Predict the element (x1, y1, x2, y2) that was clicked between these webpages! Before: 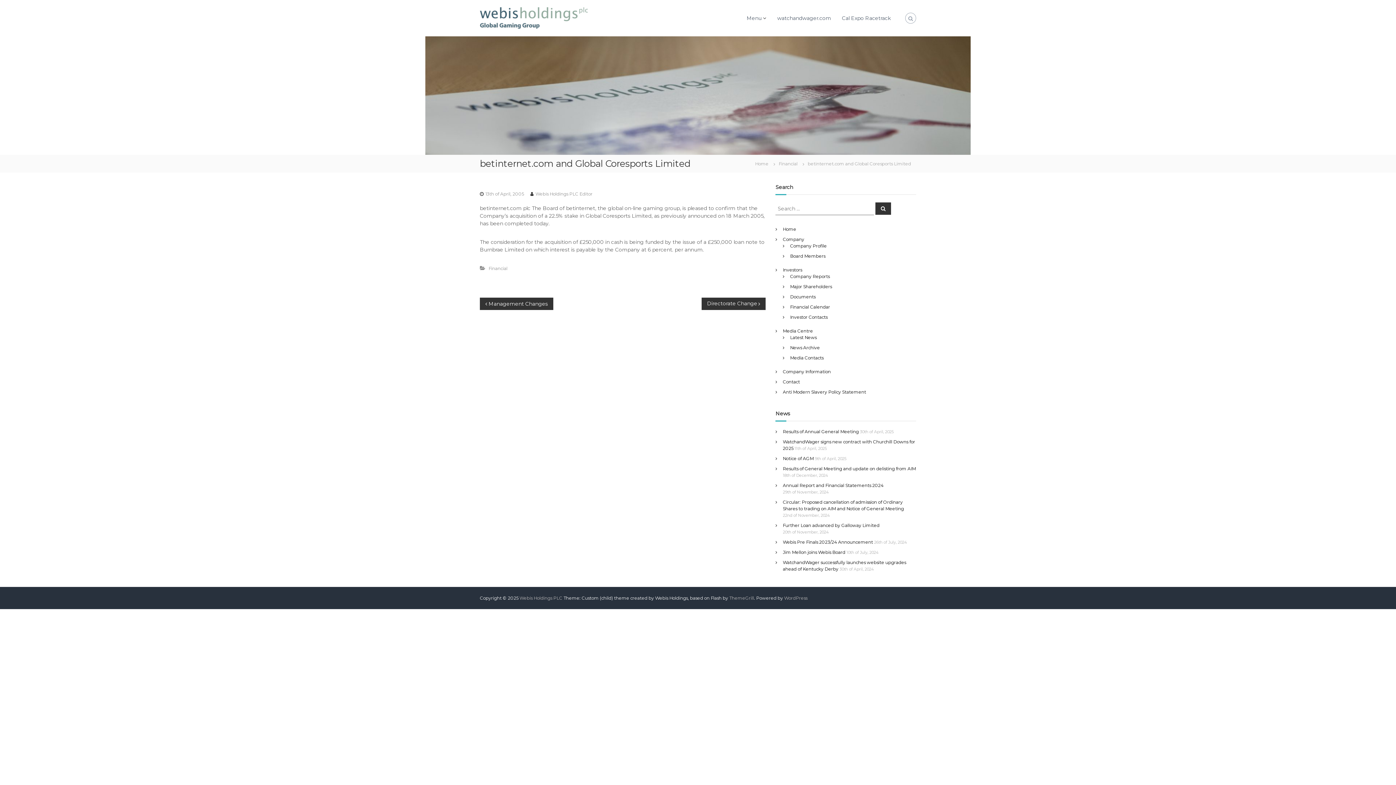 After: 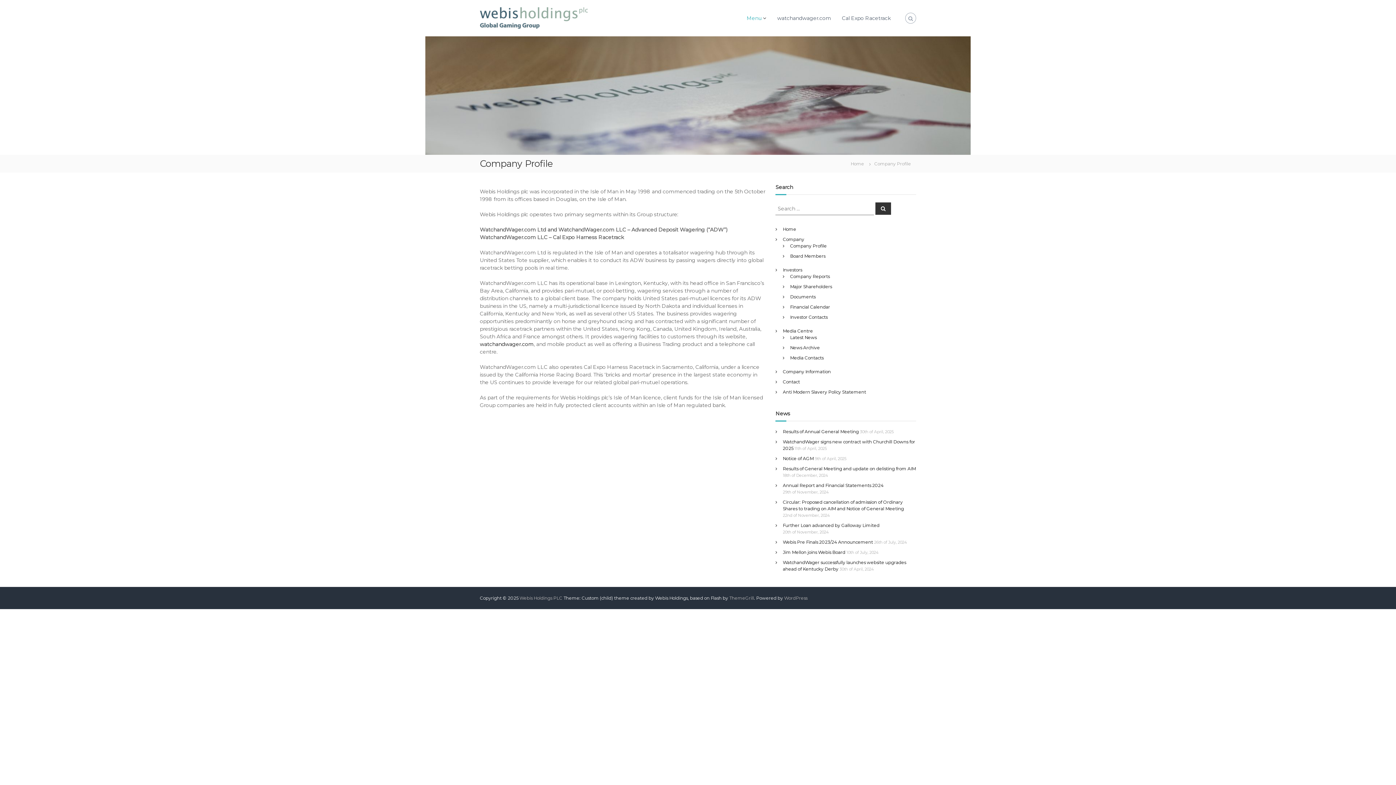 Action: label: Company Profile bbox: (790, 243, 827, 248)